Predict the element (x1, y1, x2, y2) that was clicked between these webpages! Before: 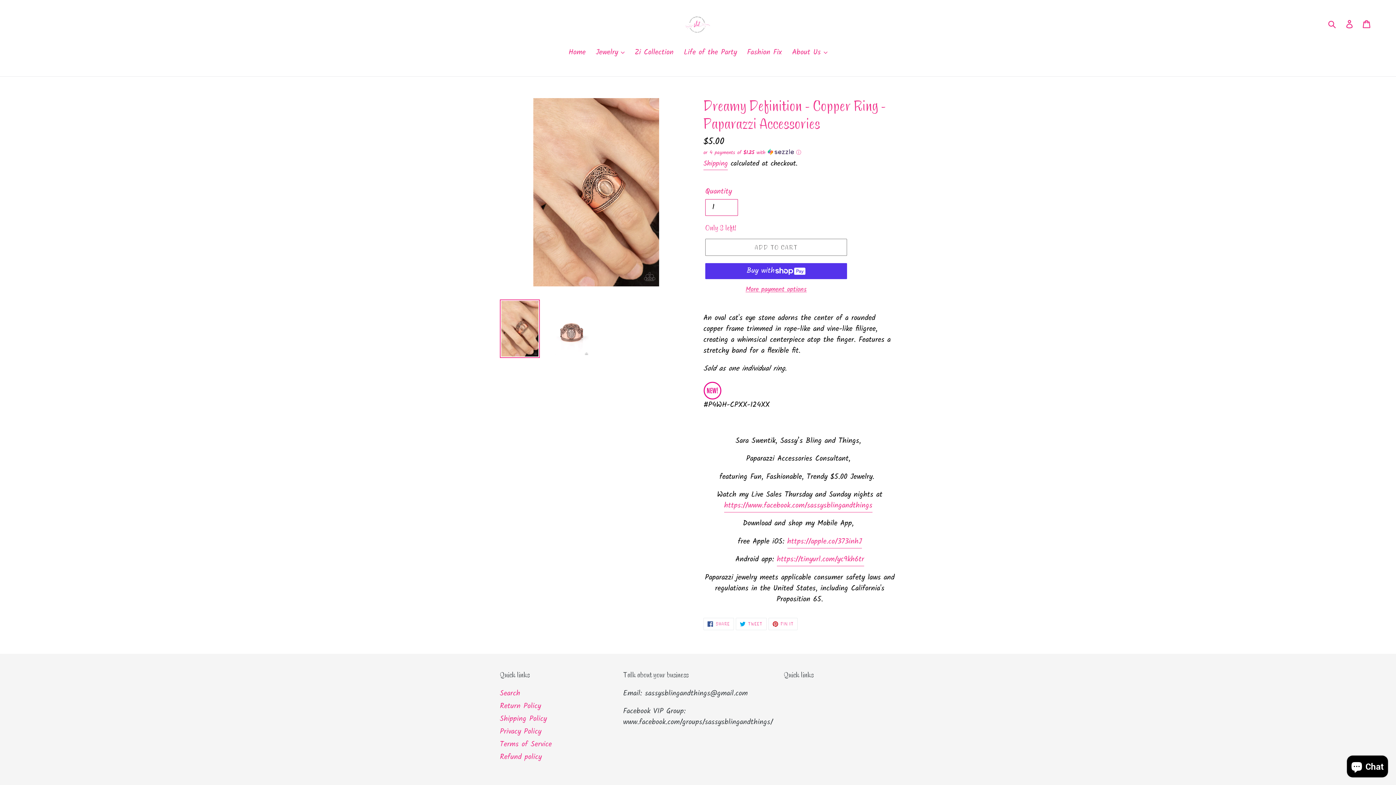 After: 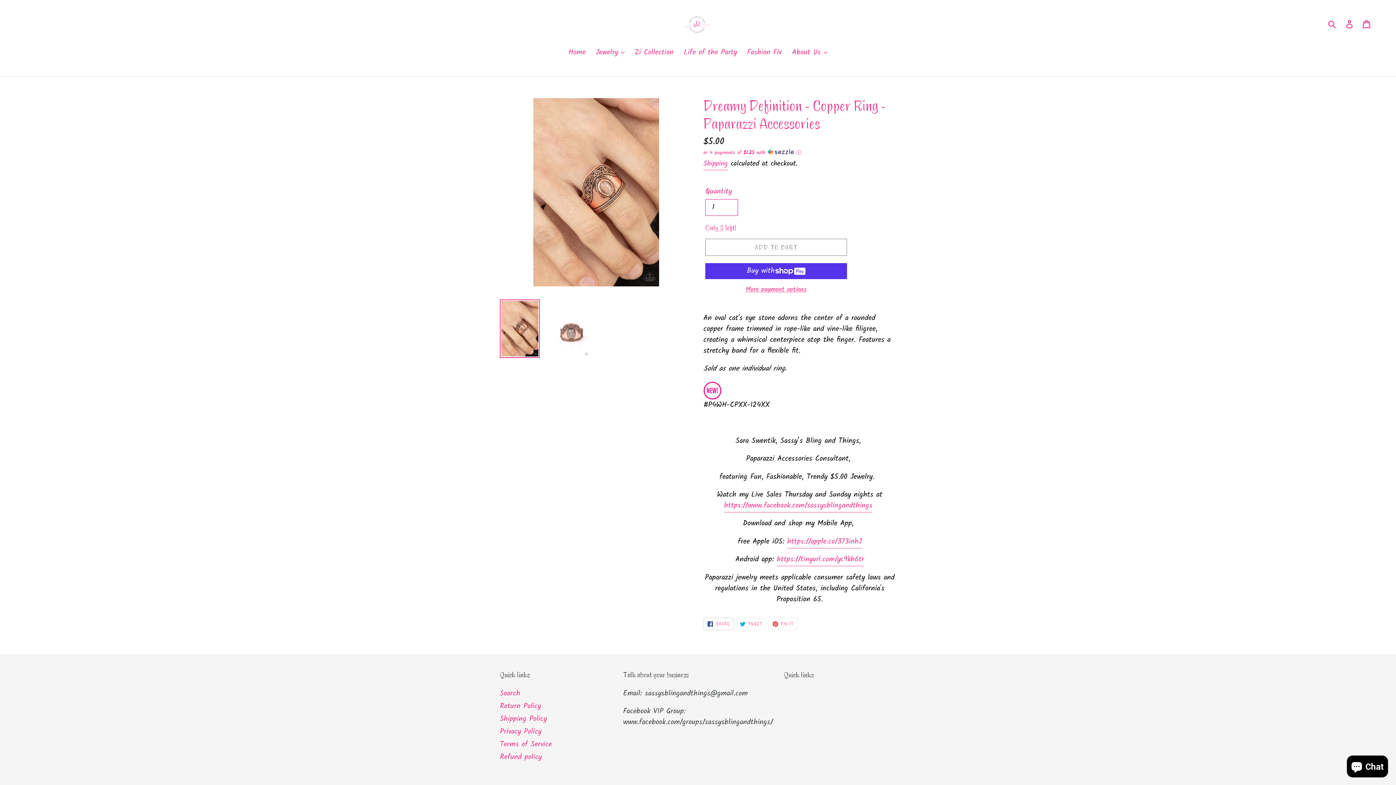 Action: label:  SHARE
SHARE ON FACEBOOK bbox: (703, 618, 734, 630)